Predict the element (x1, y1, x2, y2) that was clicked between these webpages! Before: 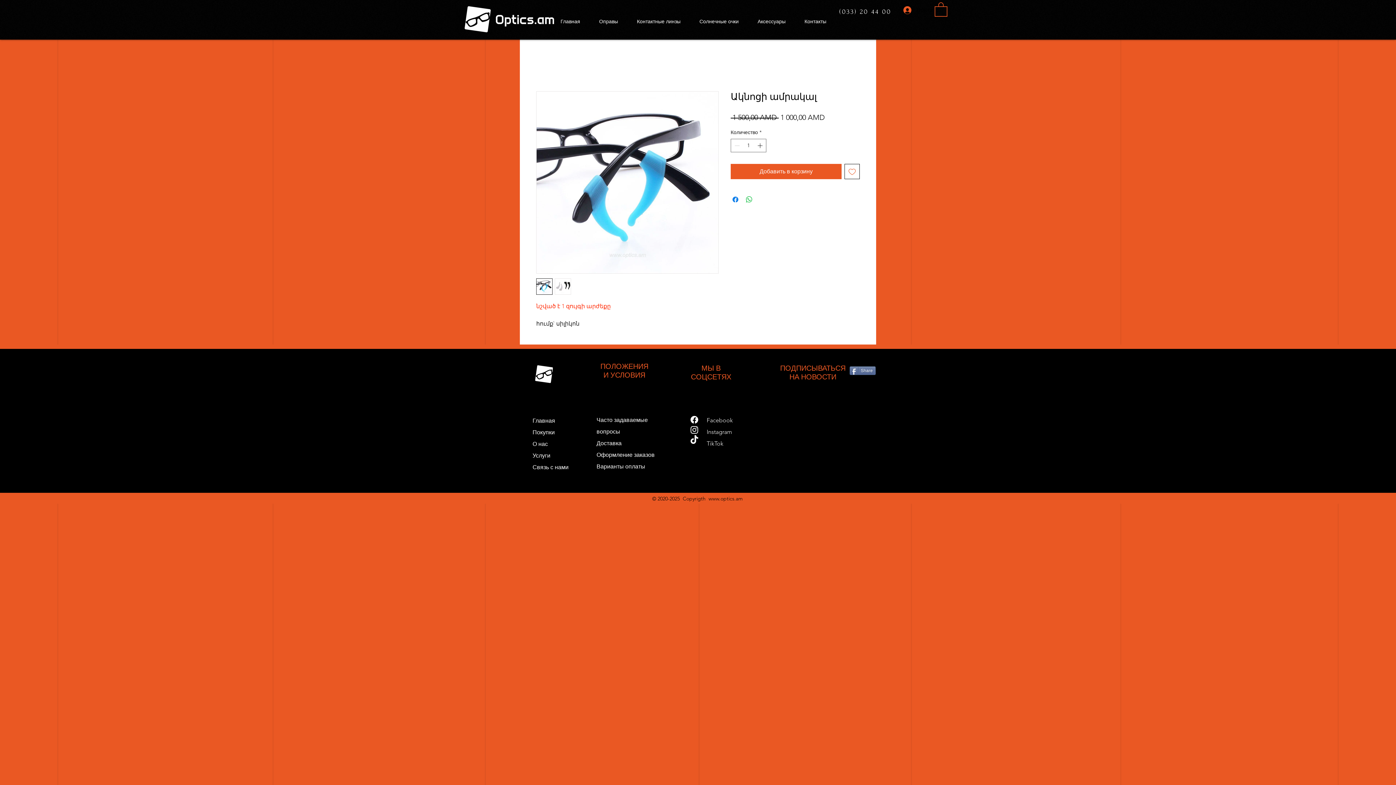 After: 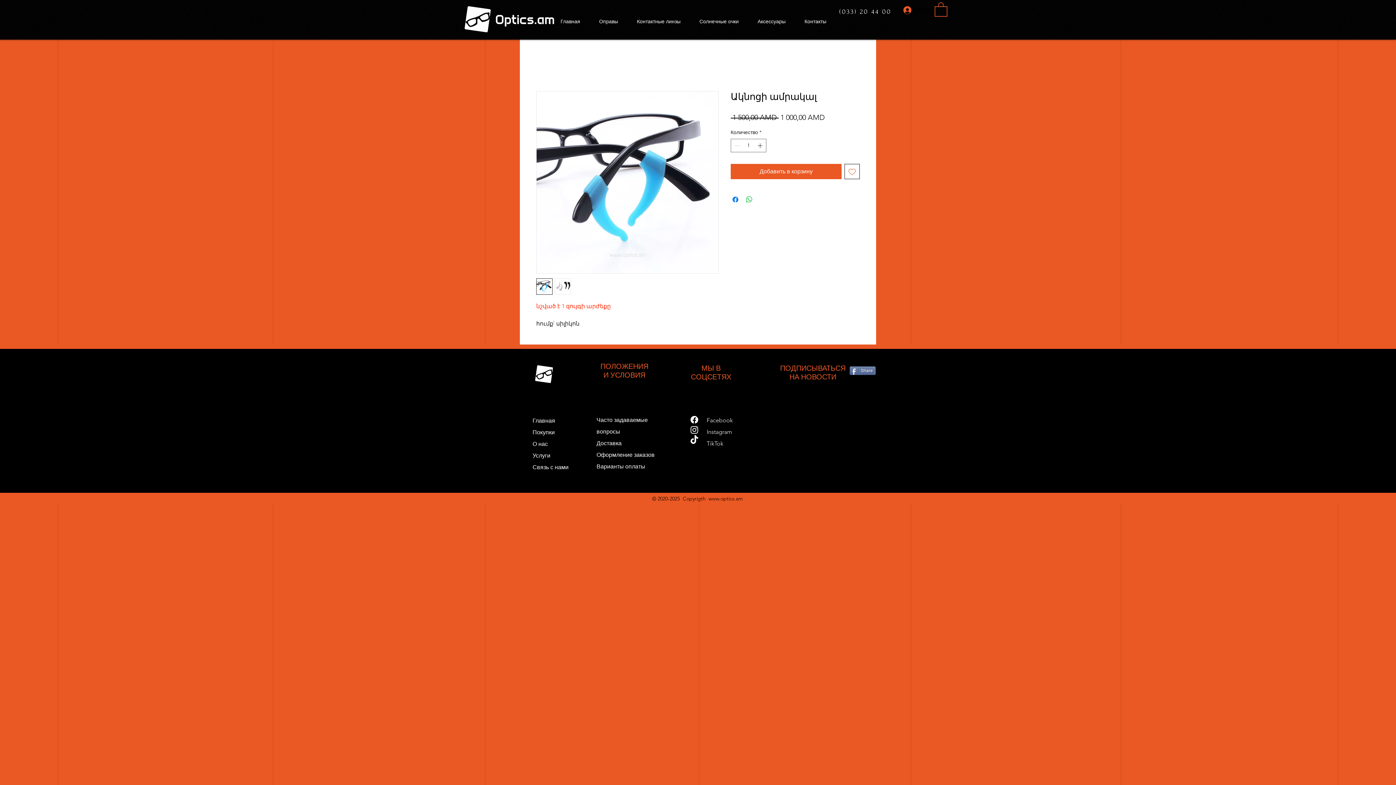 Action: bbox: (706, 428, 732, 435) label: Instagram